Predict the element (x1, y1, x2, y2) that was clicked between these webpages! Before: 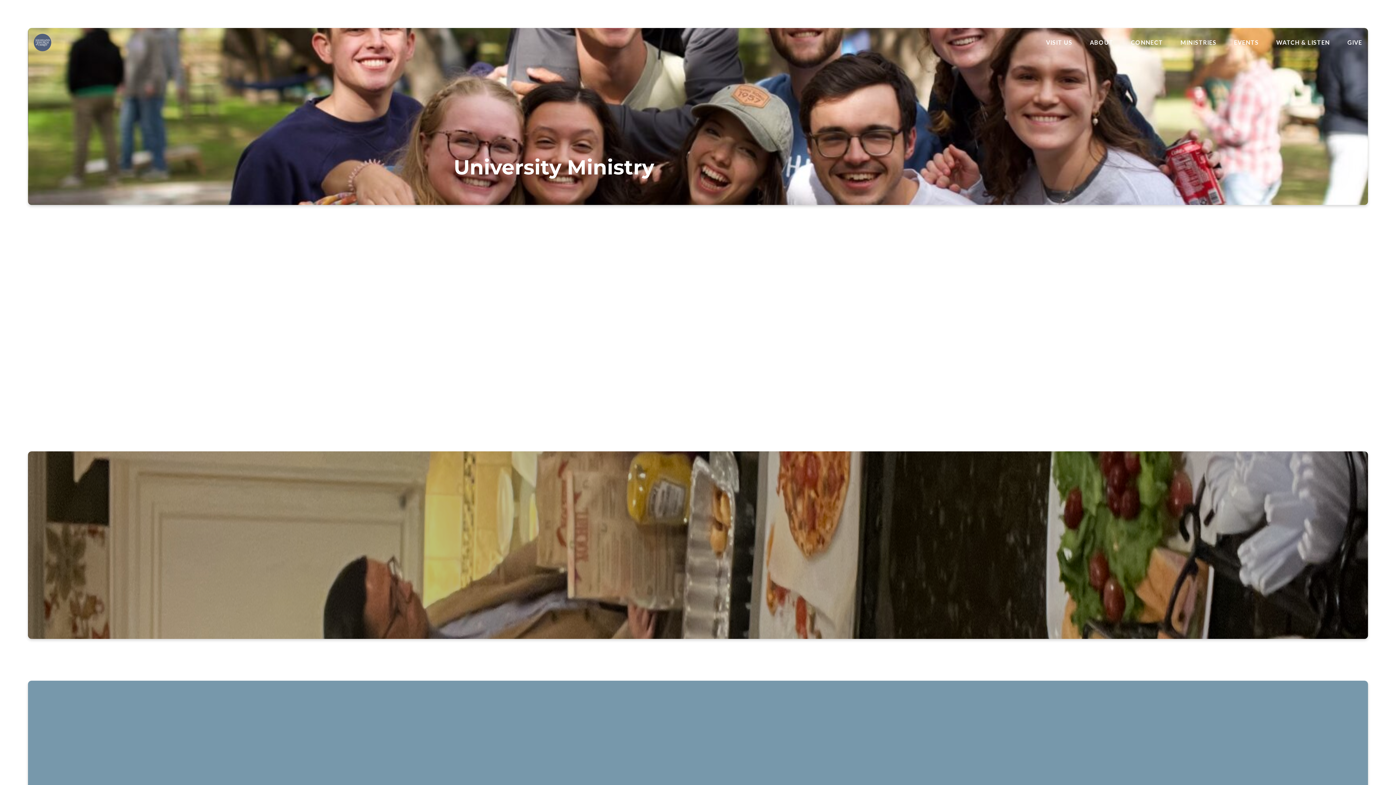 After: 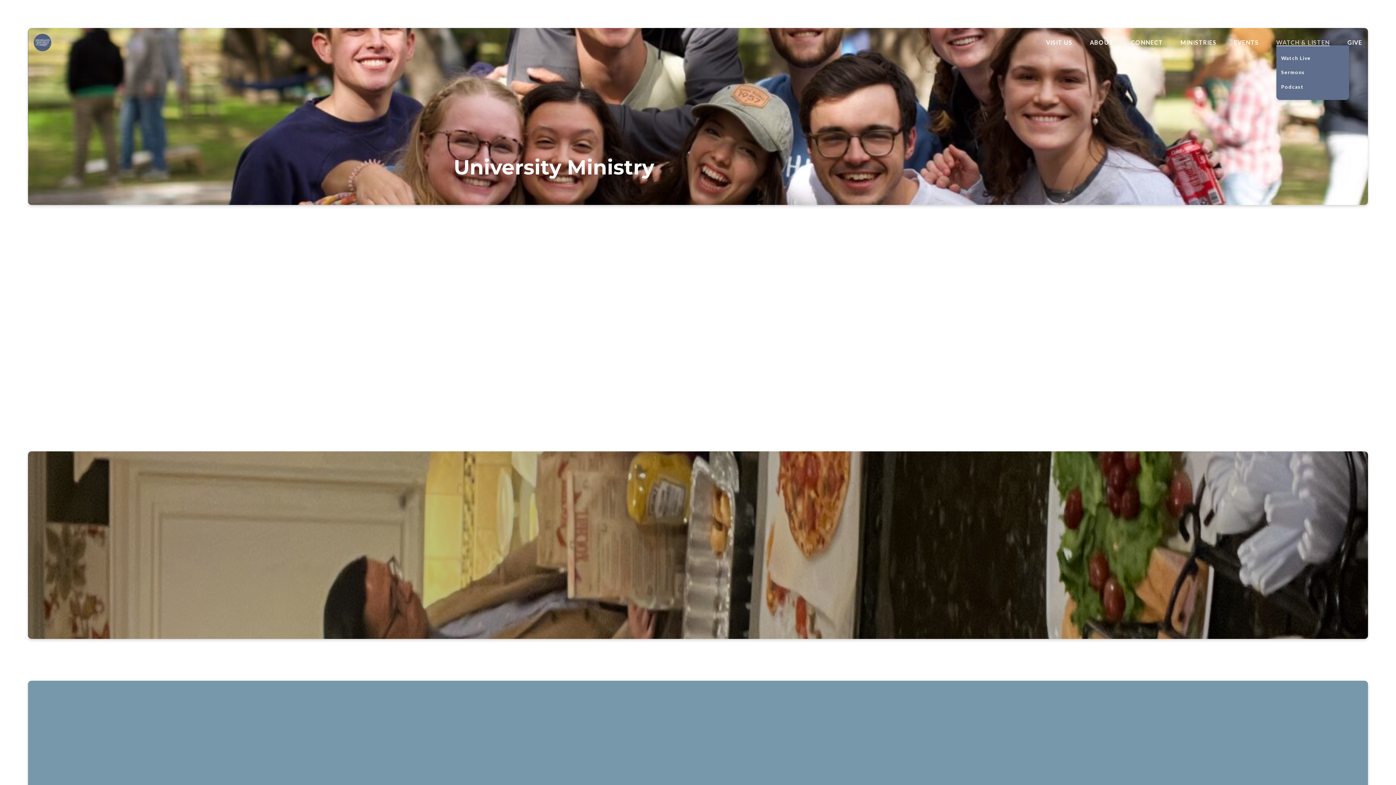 Action: bbox: (1276, 39, 1330, 45) label: WATCH & LISTEN